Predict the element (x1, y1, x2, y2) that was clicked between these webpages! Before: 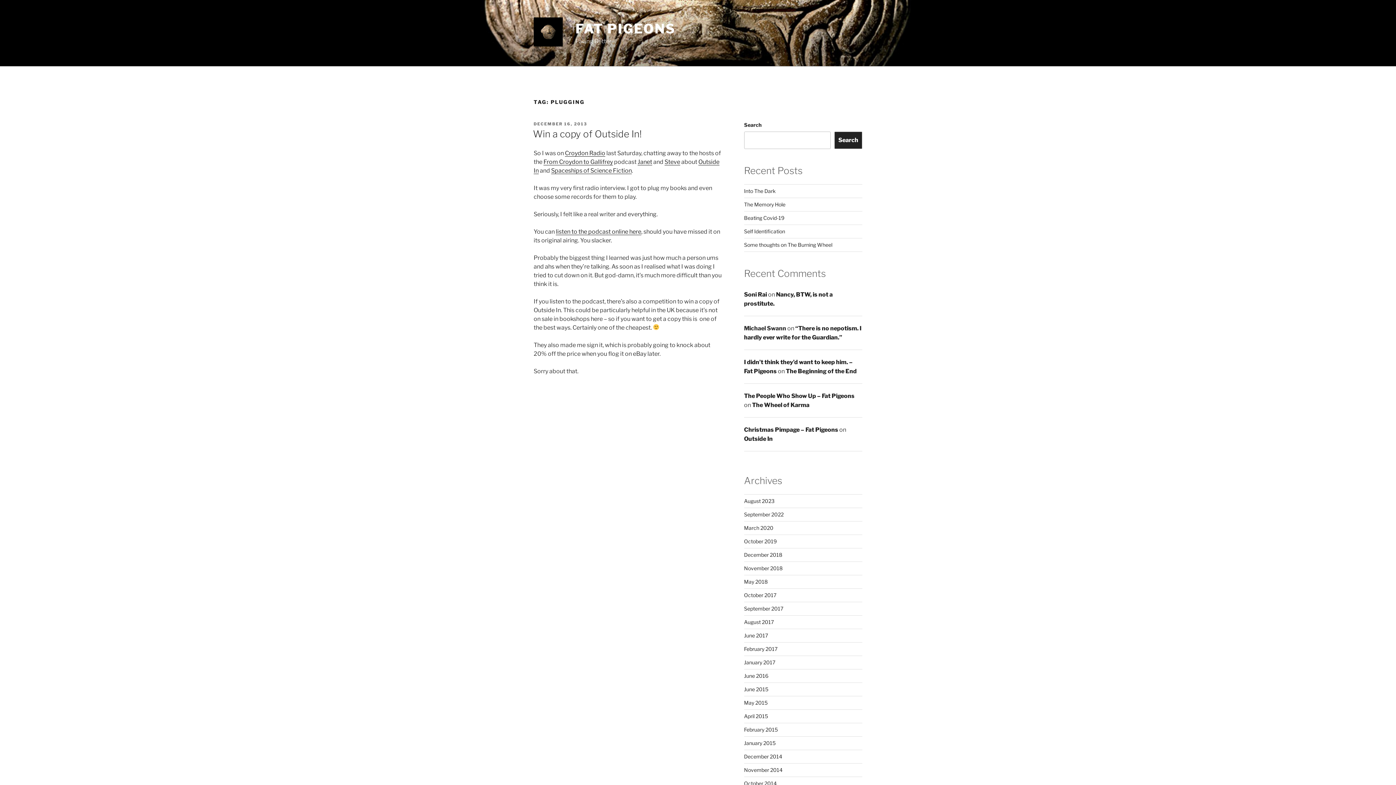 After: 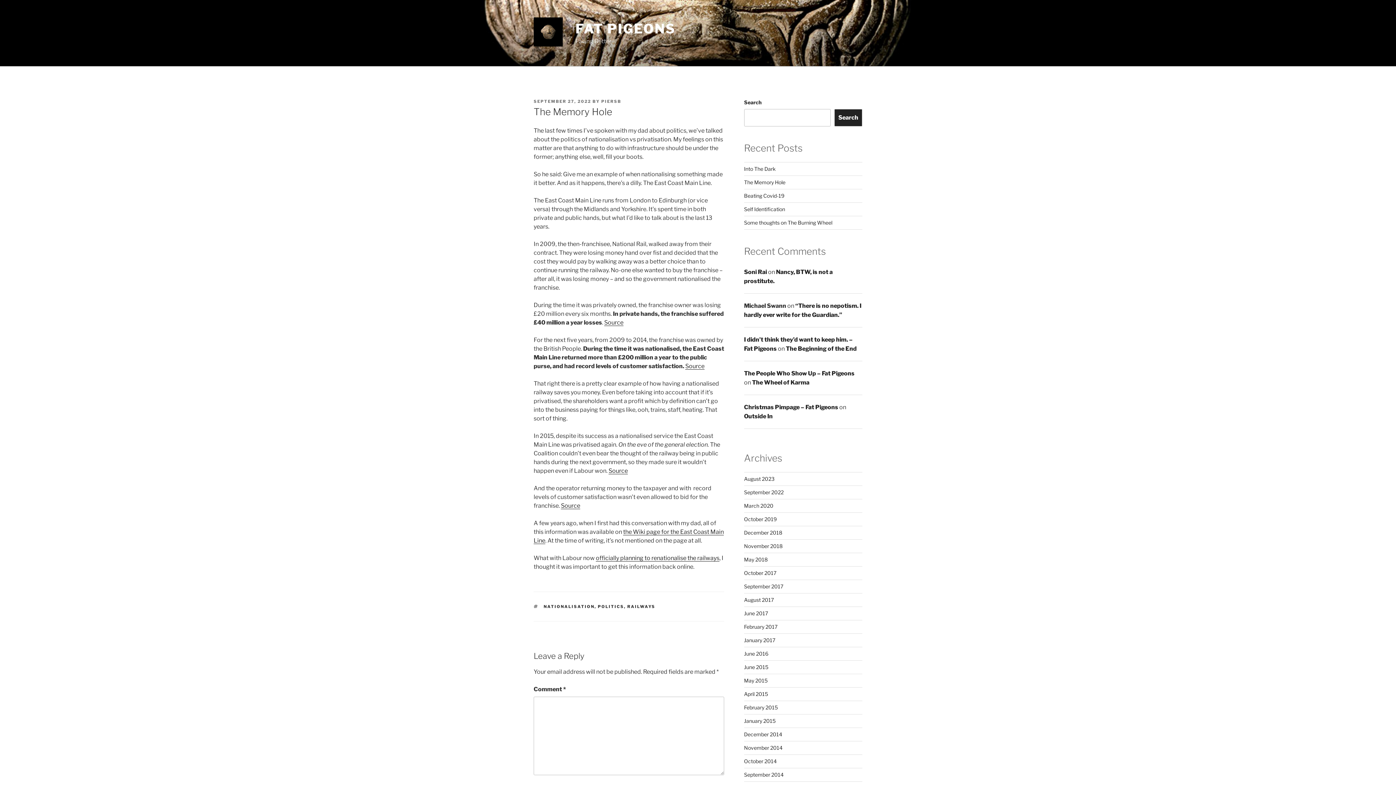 Action: bbox: (744, 201, 785, 207) label: The Memory Hole